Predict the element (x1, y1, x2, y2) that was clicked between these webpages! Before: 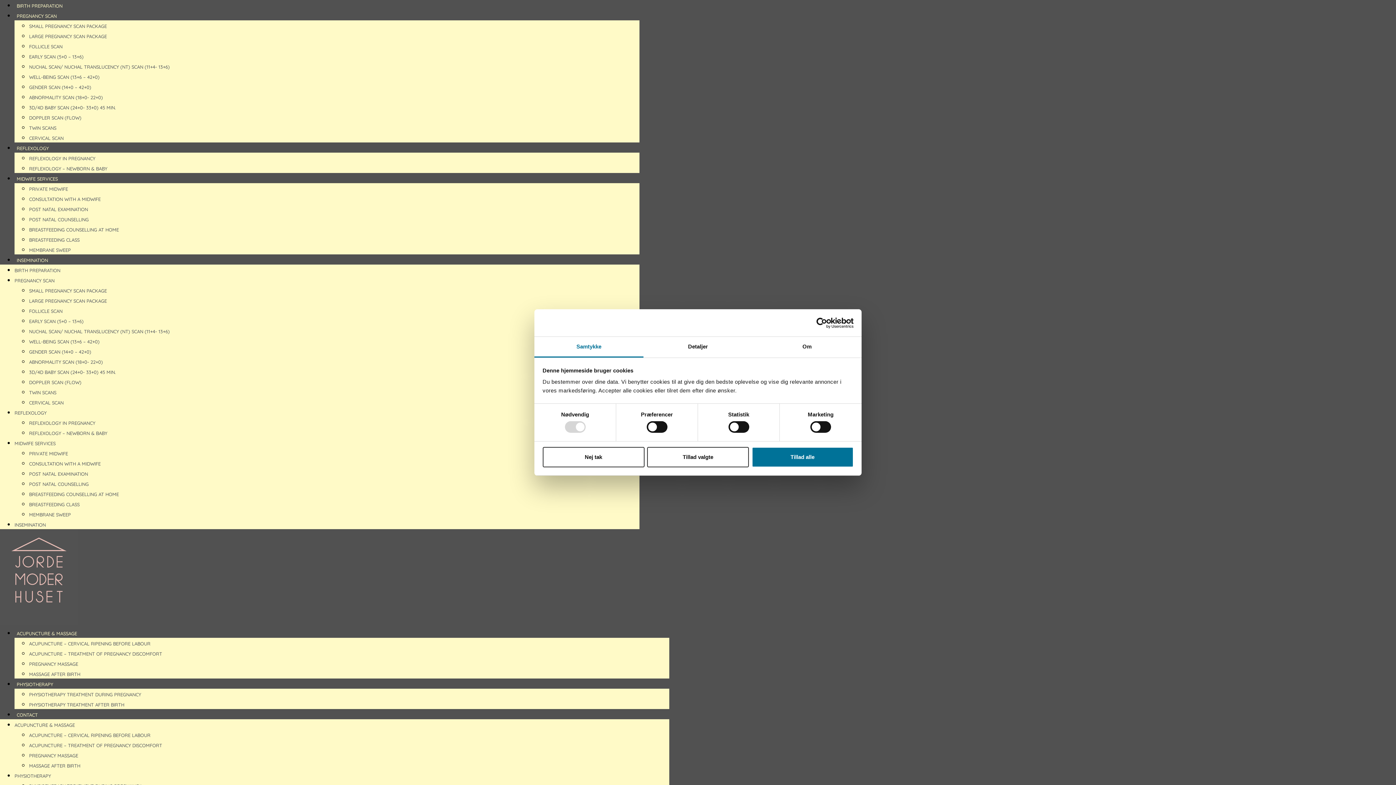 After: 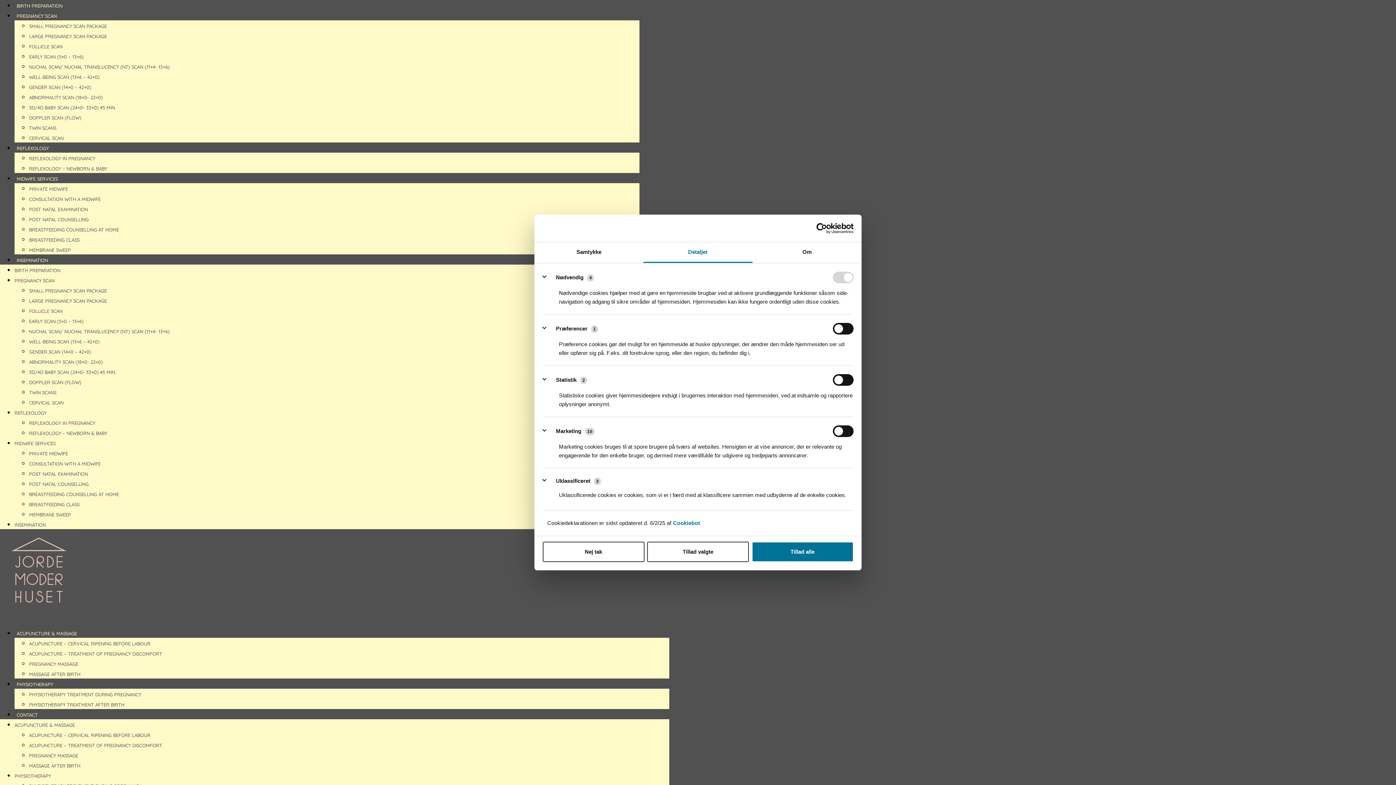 Action: label: Detaljer bbox: (643, 337, 752, 357)